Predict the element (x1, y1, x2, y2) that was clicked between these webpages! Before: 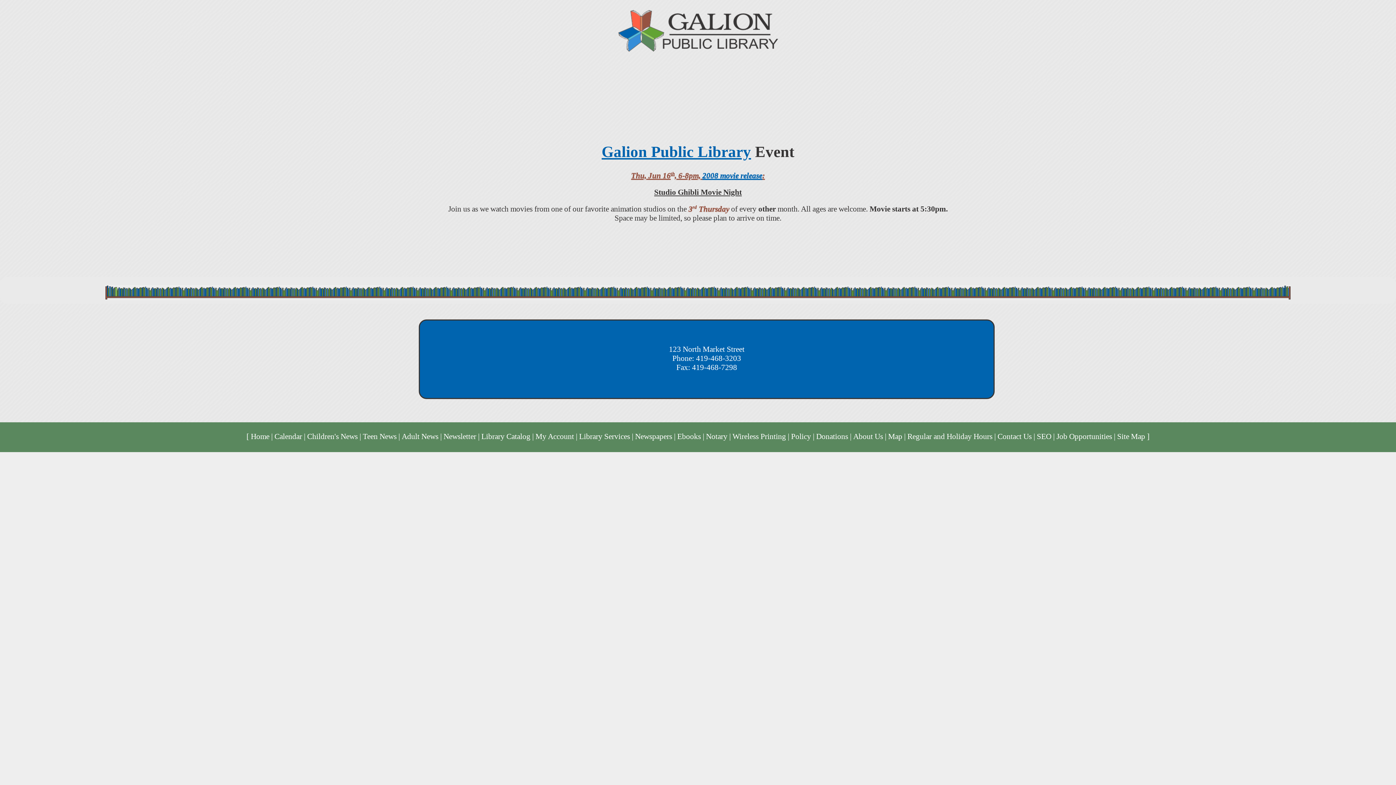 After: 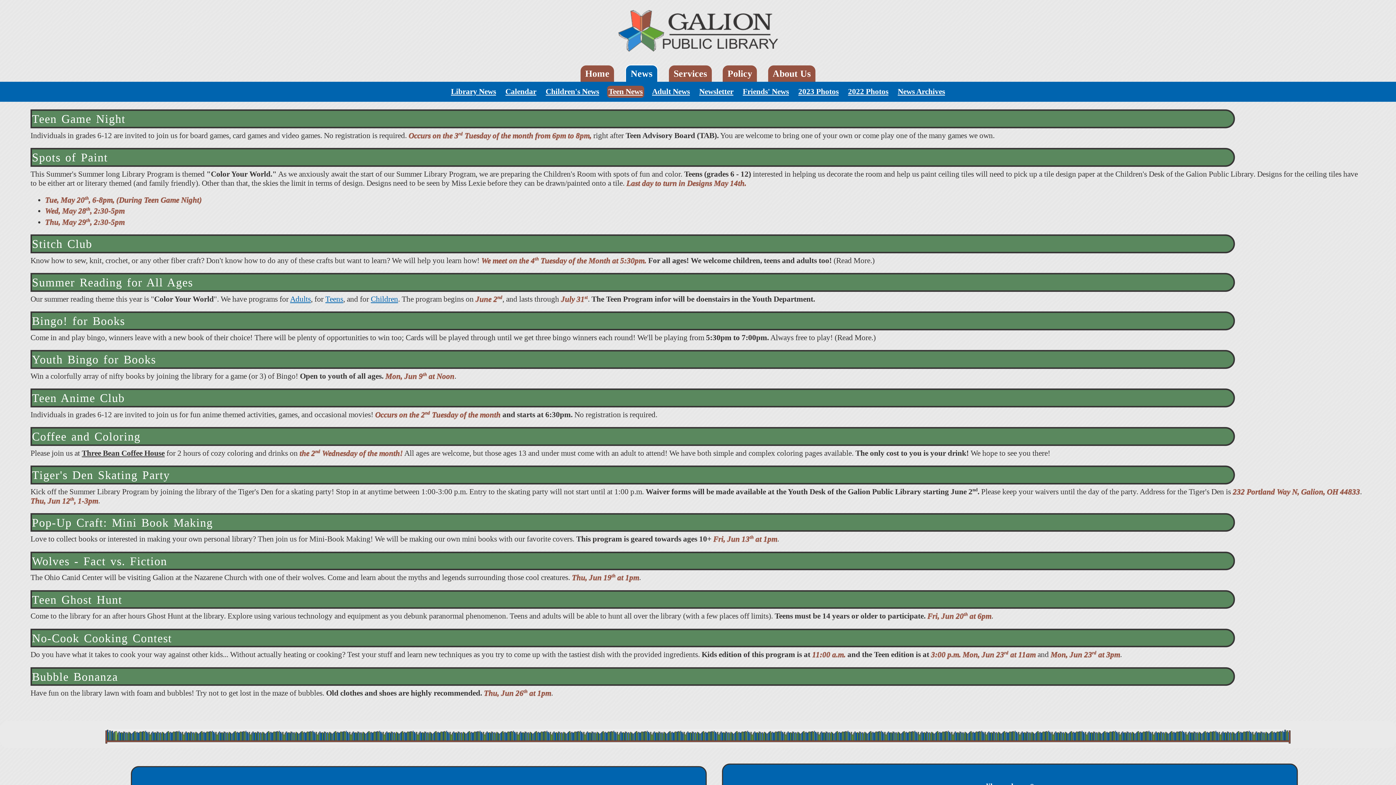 Action: bbox: (362, 432, 396, 441) label: Teen News